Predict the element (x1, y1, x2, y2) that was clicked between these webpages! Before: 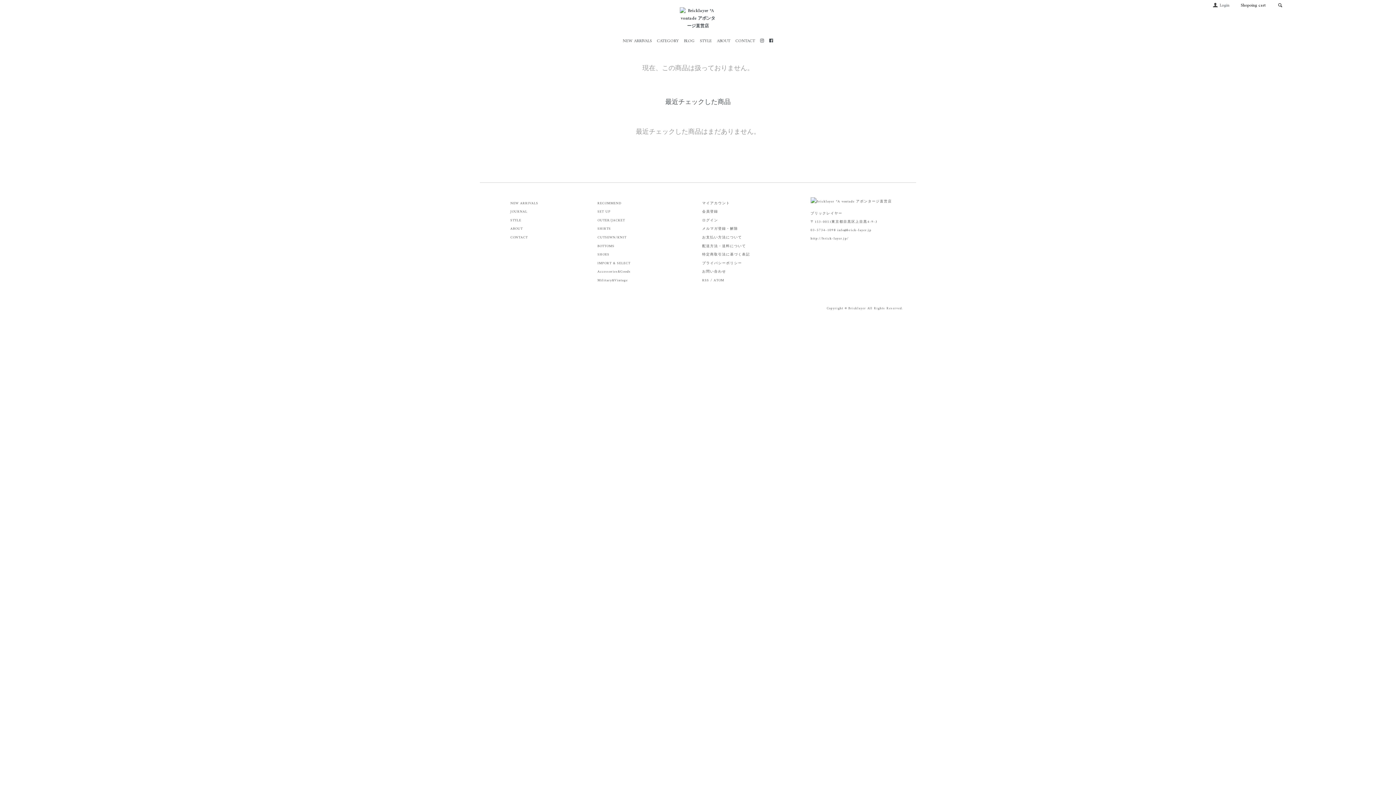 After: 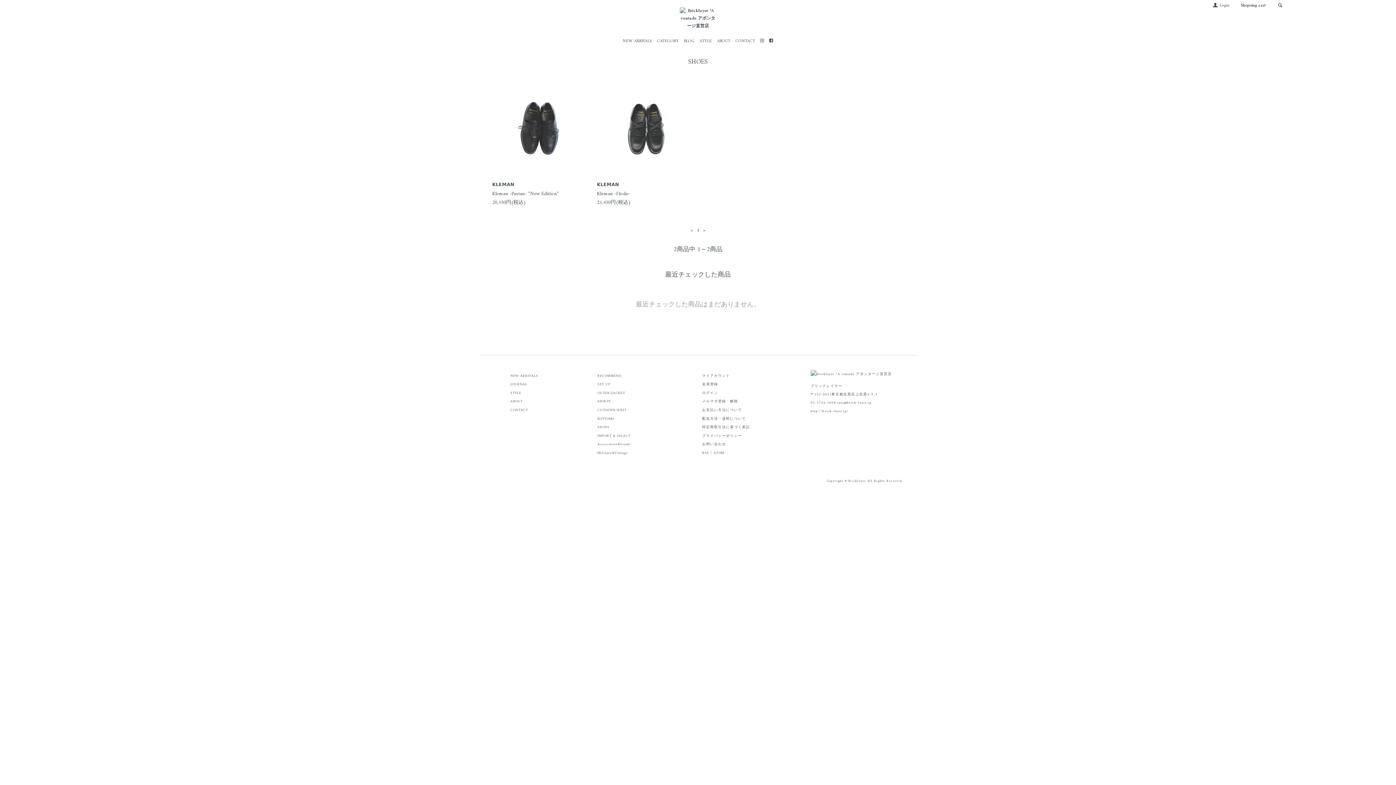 Action: label: SHOES bbox: (597, 251, 609, 257)